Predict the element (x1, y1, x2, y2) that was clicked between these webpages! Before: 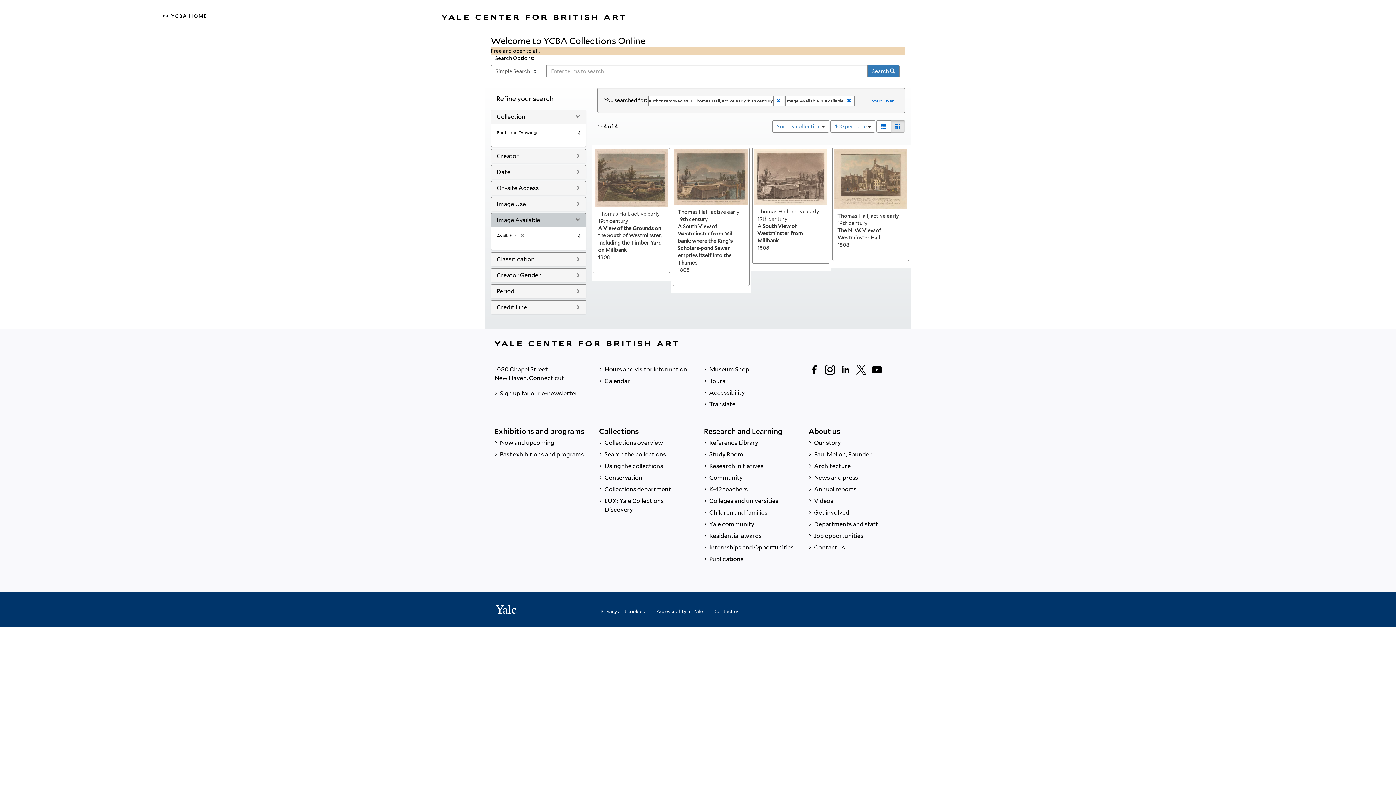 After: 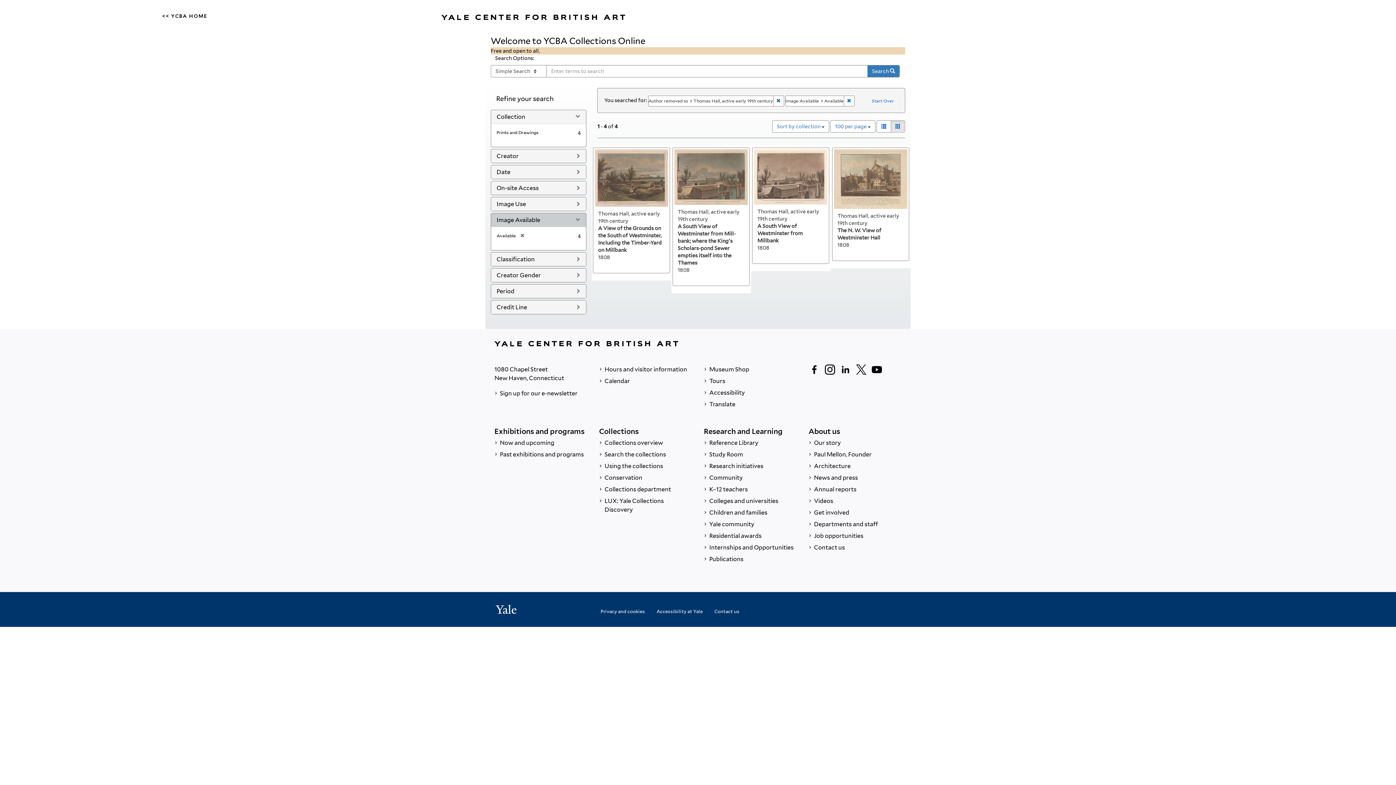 Action: label: Follow us on Facebook bbox: (808, 364, 820, 375)